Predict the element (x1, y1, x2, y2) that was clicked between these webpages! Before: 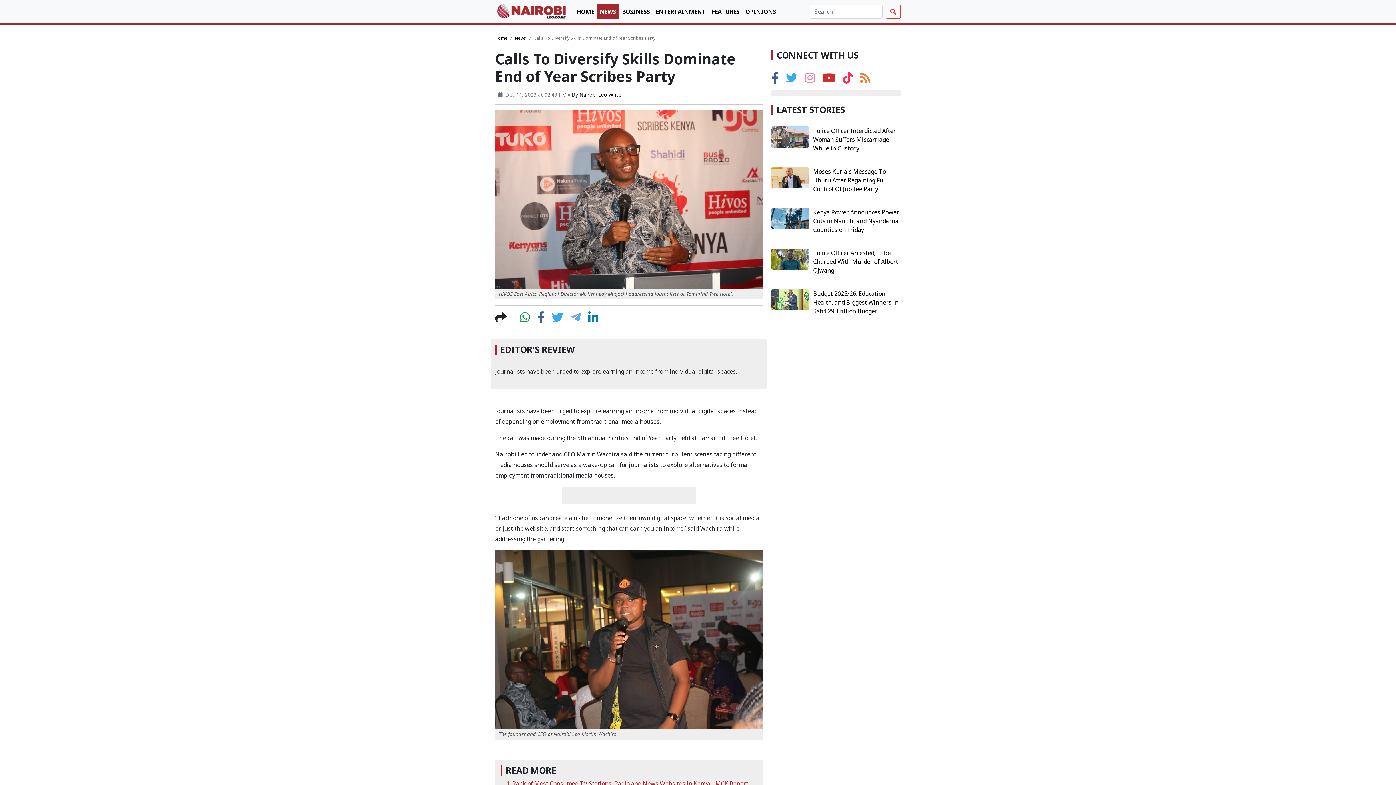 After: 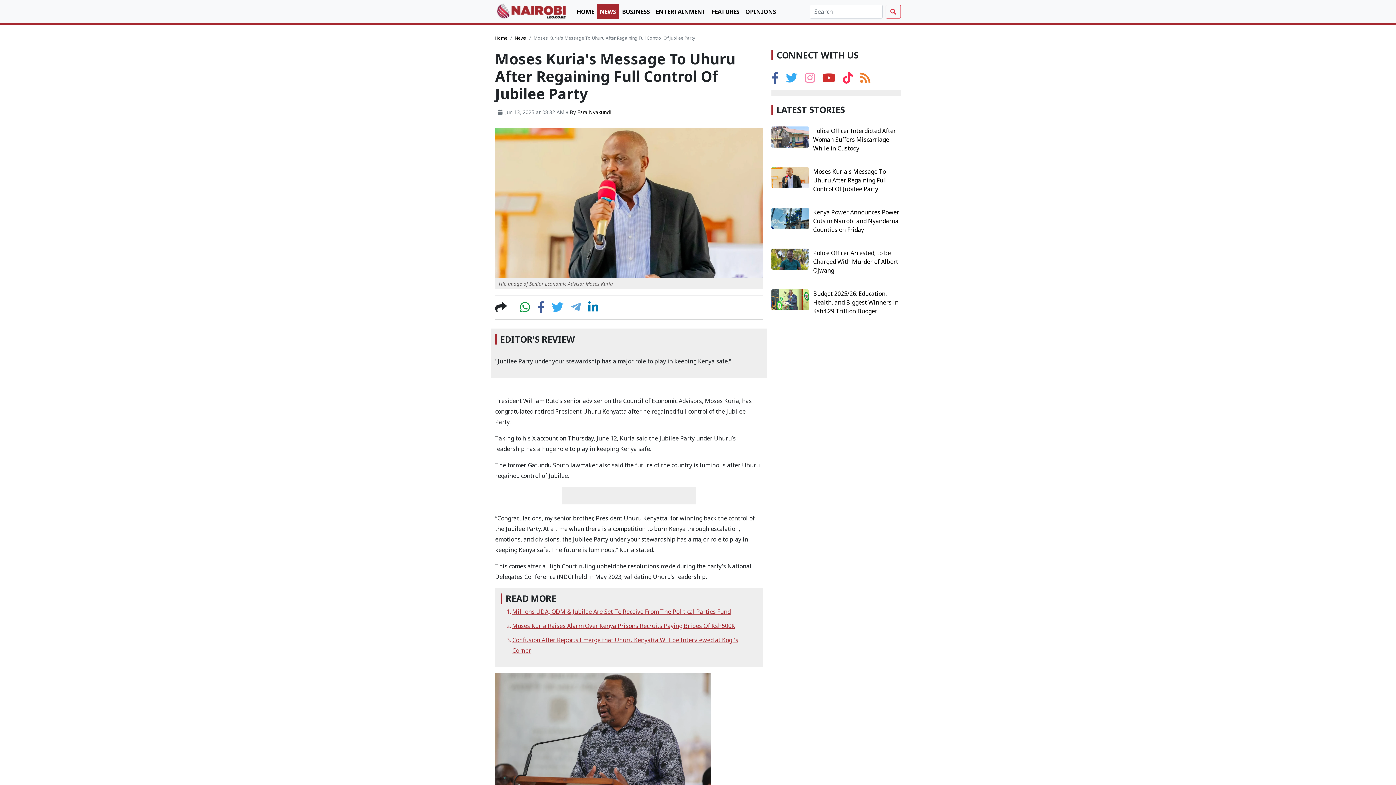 Action: bbox: (771, 173, 808, 181)